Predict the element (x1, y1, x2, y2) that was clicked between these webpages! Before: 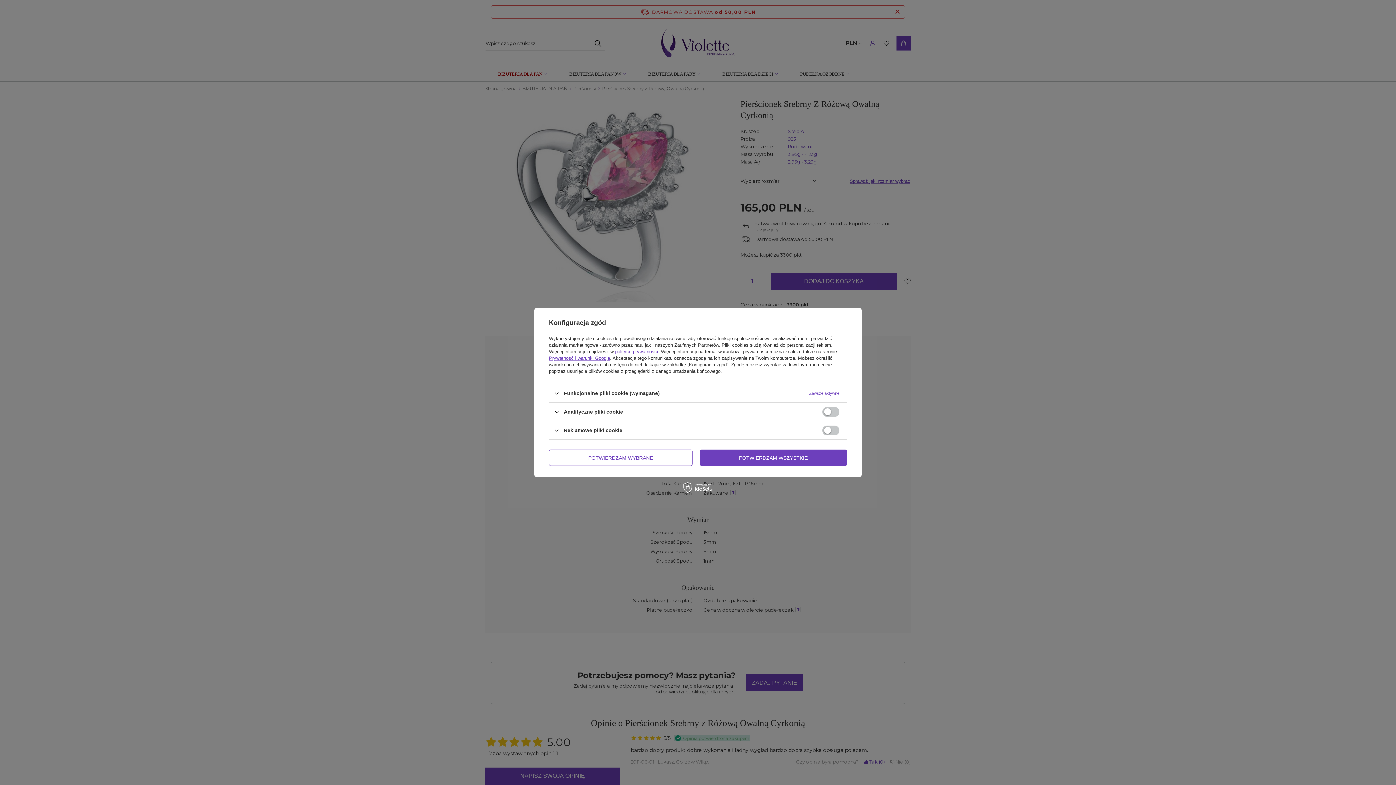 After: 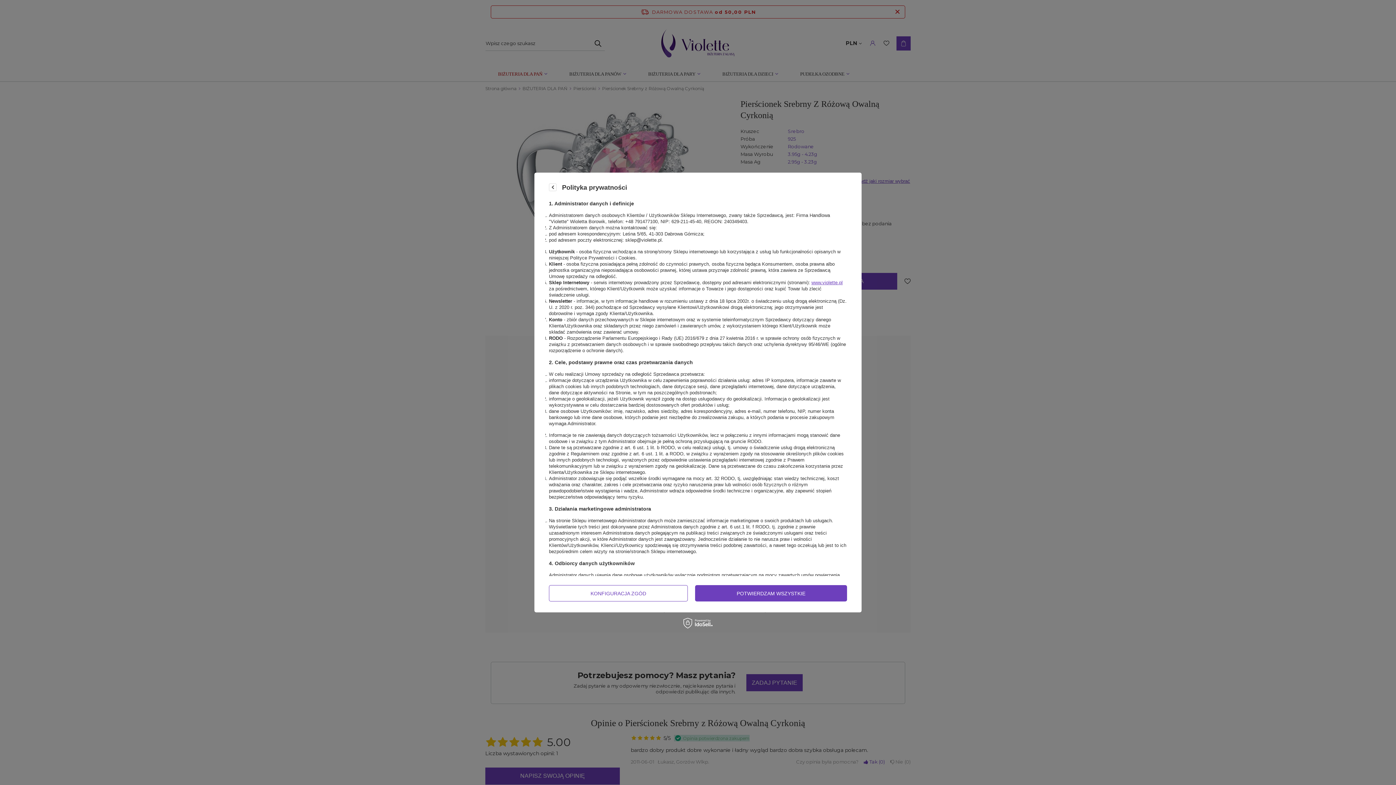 Action: bbox: (615, 349, 658, 354) label: polityce prywatności